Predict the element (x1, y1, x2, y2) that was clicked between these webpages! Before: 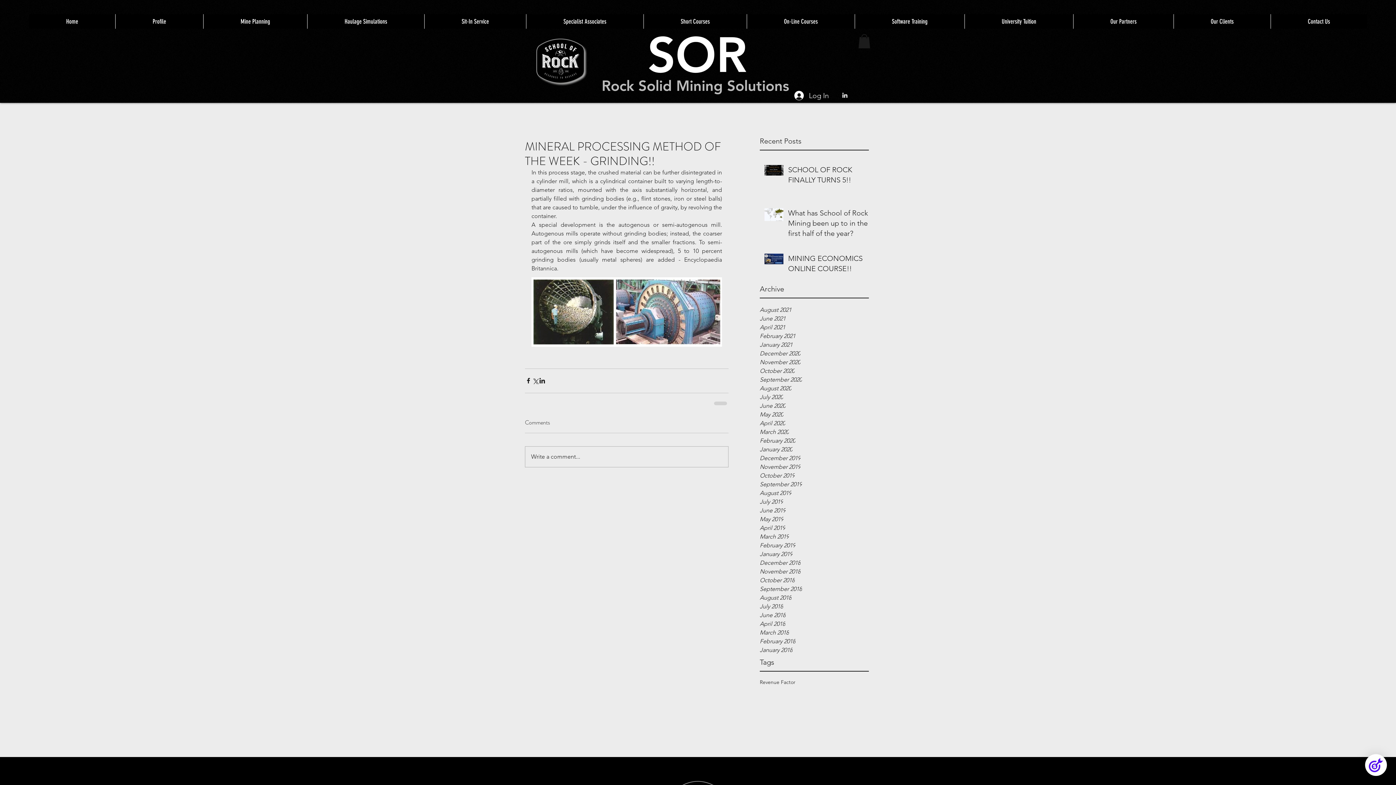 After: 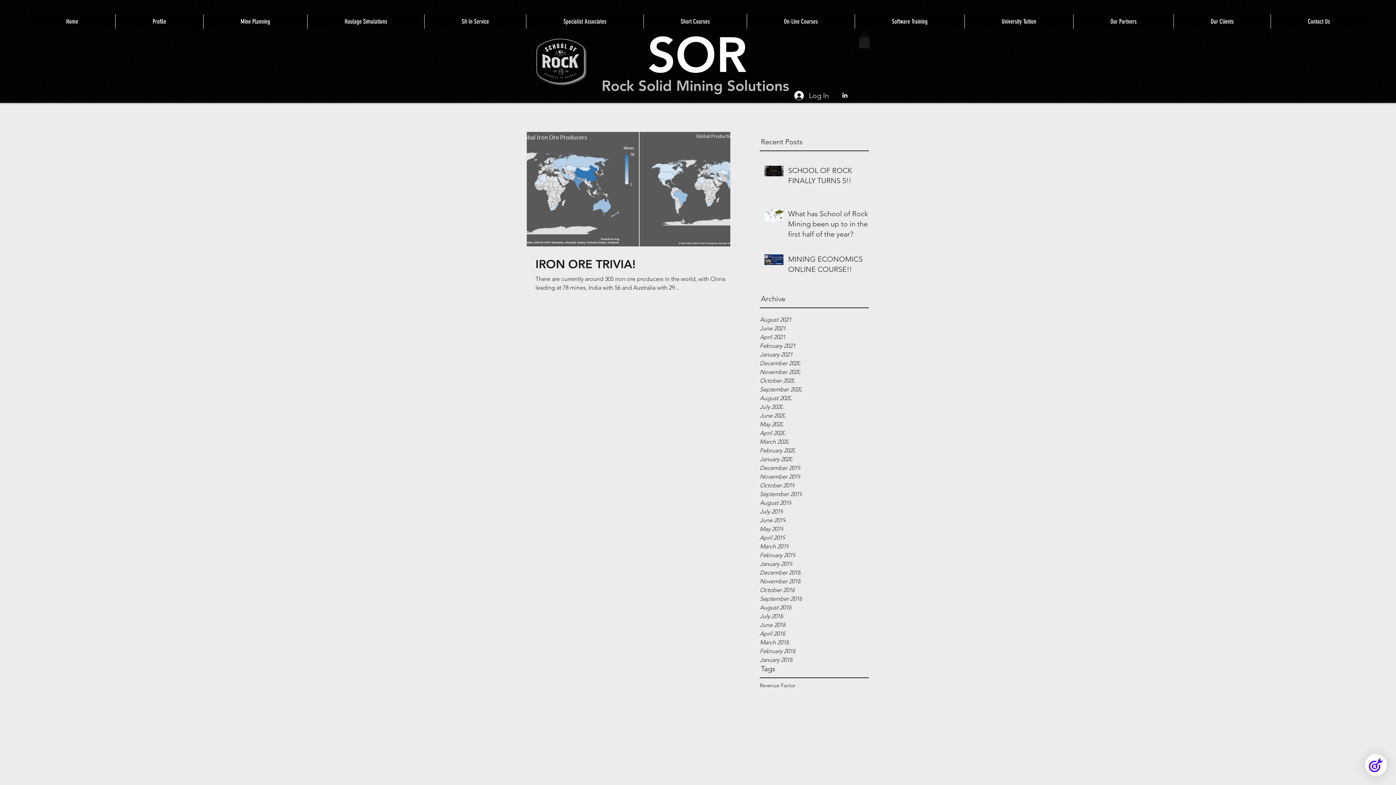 Action: label: January 2018 bbox: (760, 646, 869, 654)